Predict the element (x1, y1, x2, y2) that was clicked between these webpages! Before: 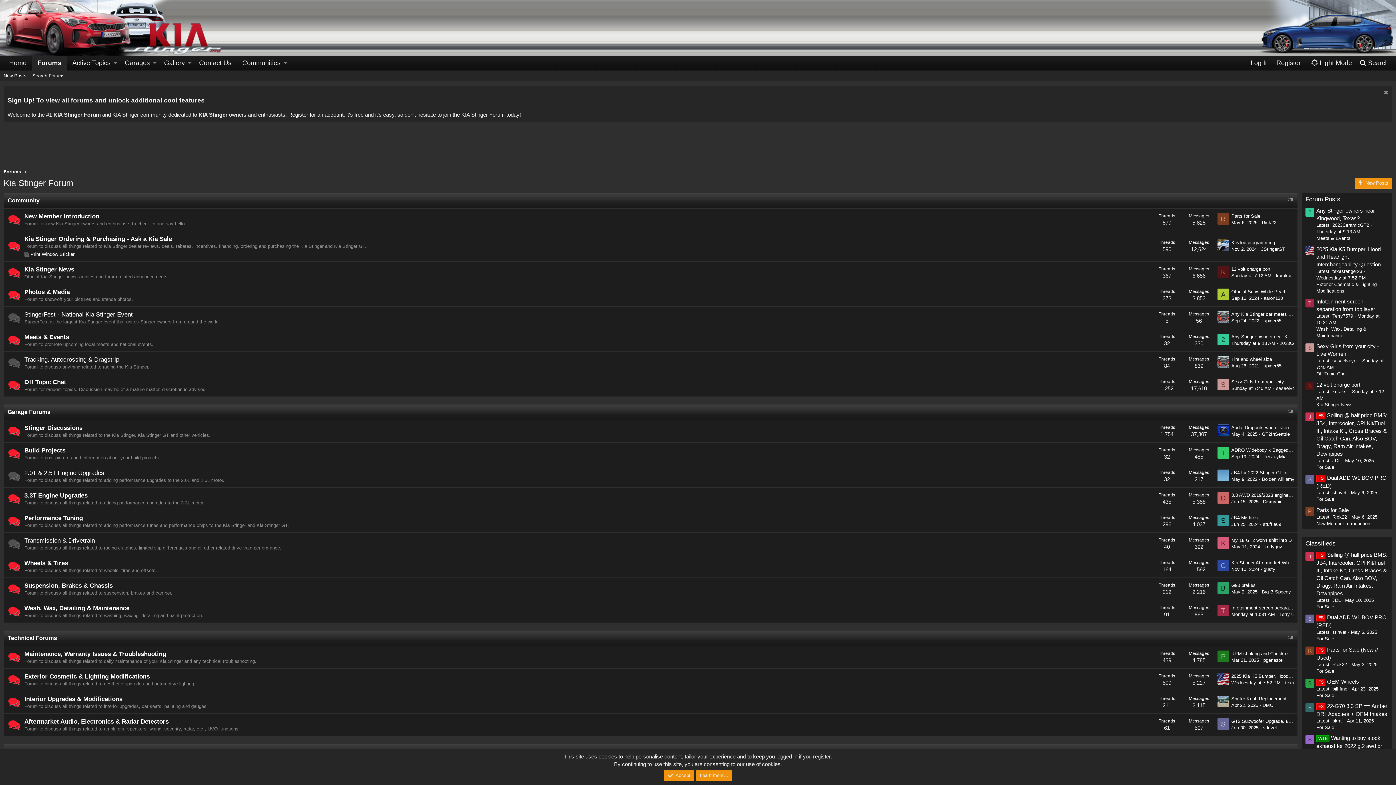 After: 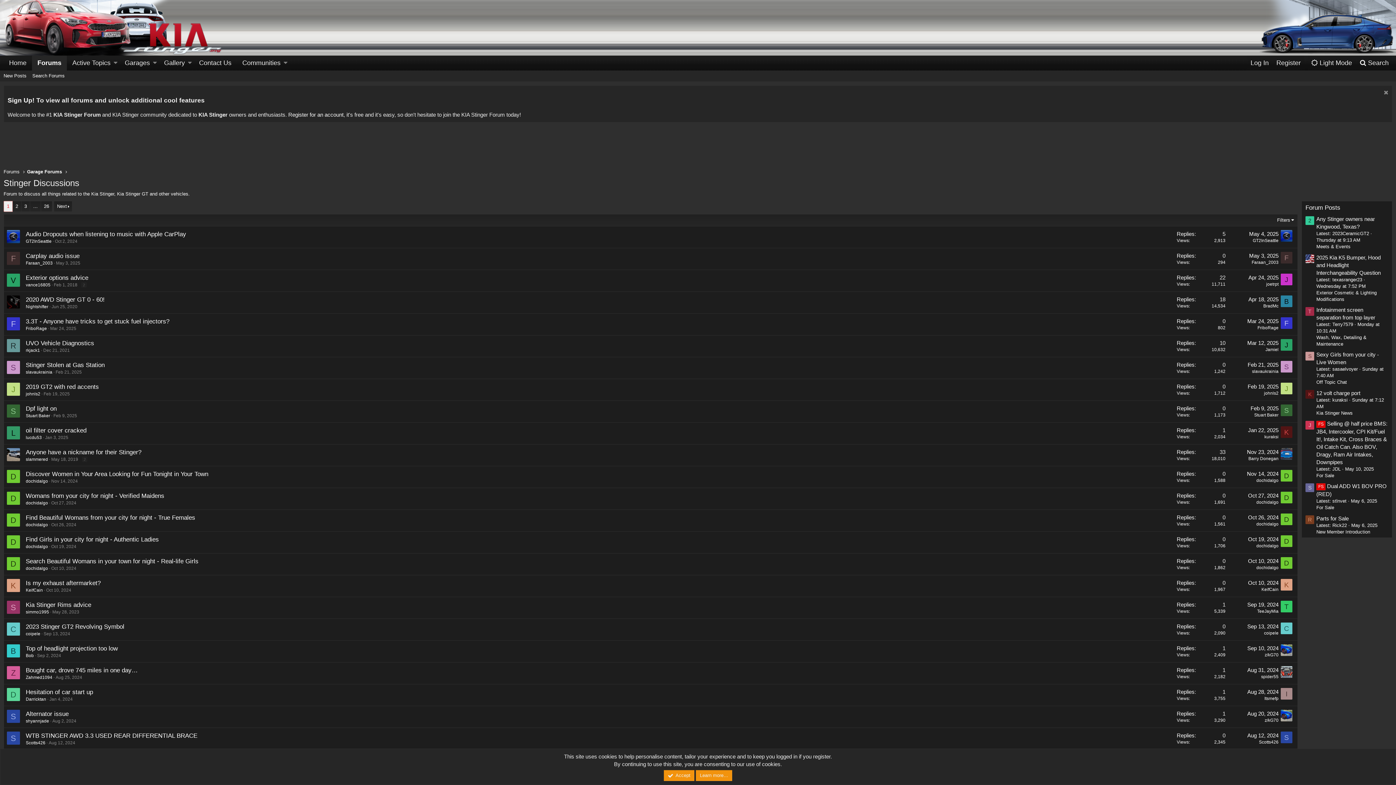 Action: bbox: (24, 424, 82, 431) label: Stinger Discussions